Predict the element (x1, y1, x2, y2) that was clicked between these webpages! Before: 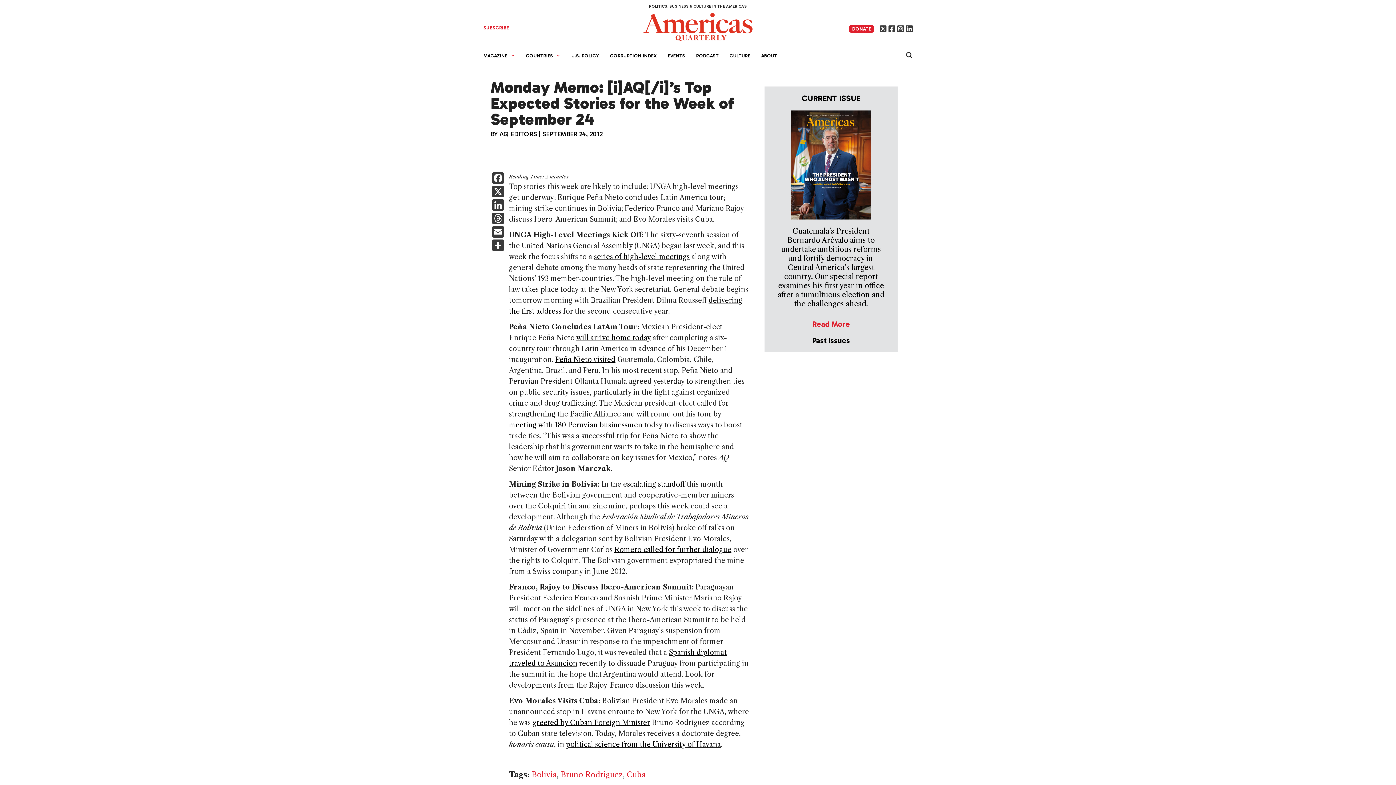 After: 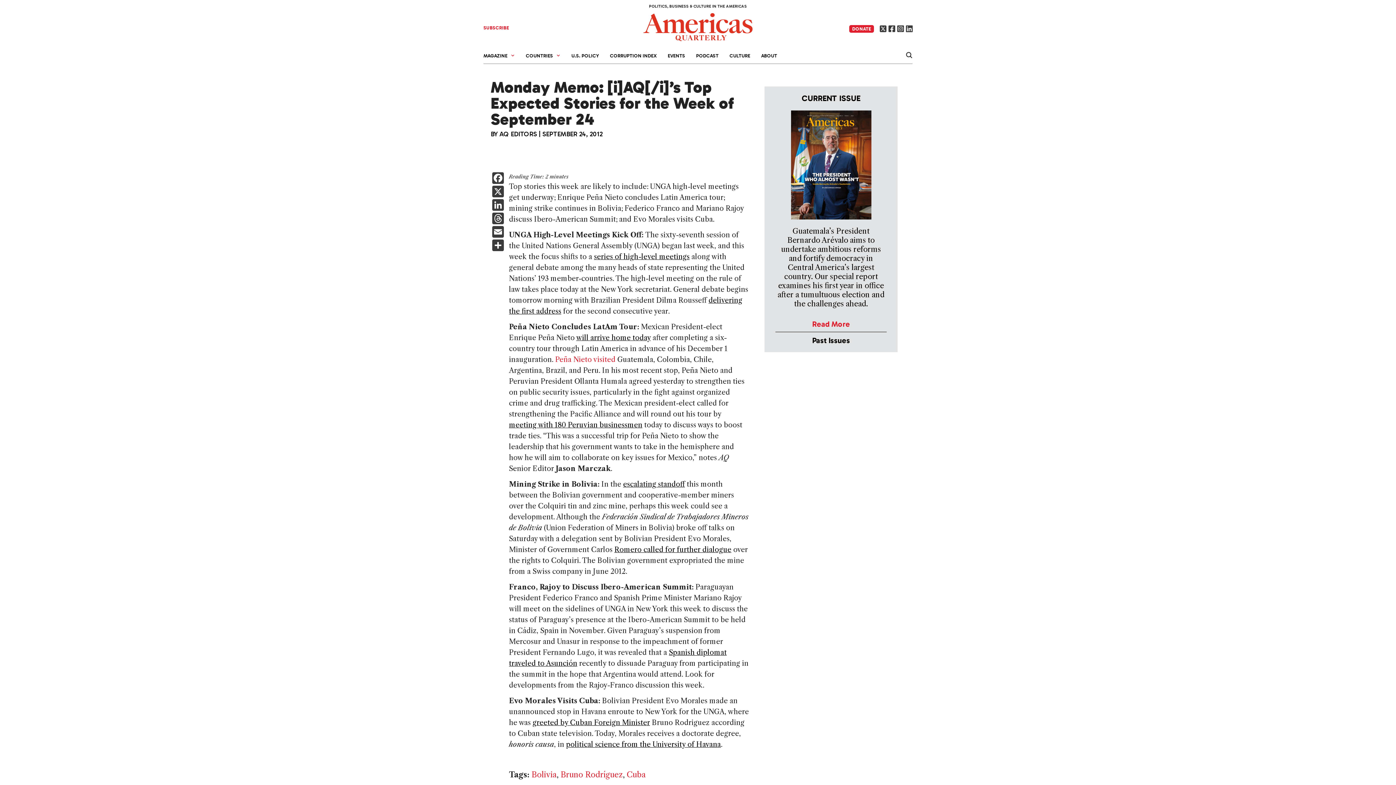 Action: label: Peña Nieto visited bbox: (555, 355, 615, 364)